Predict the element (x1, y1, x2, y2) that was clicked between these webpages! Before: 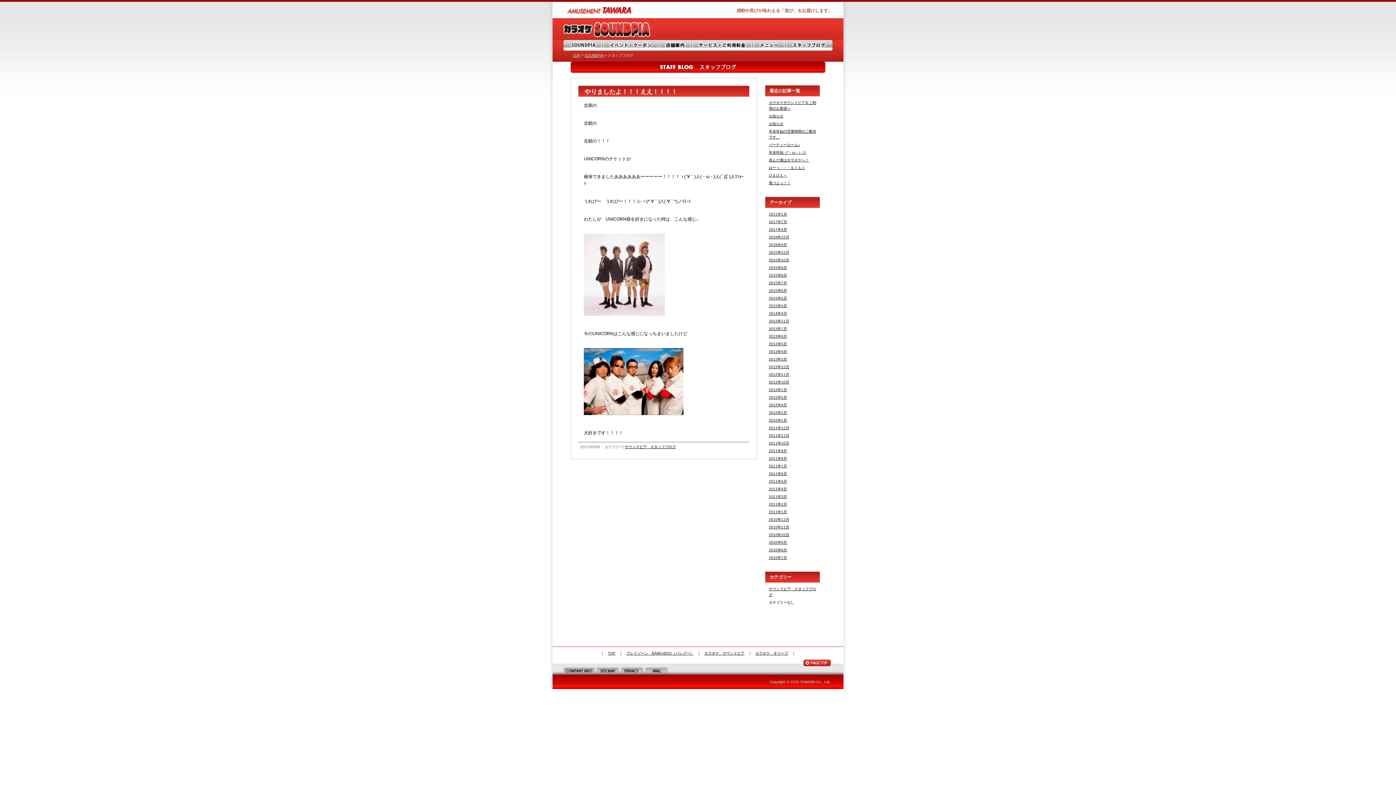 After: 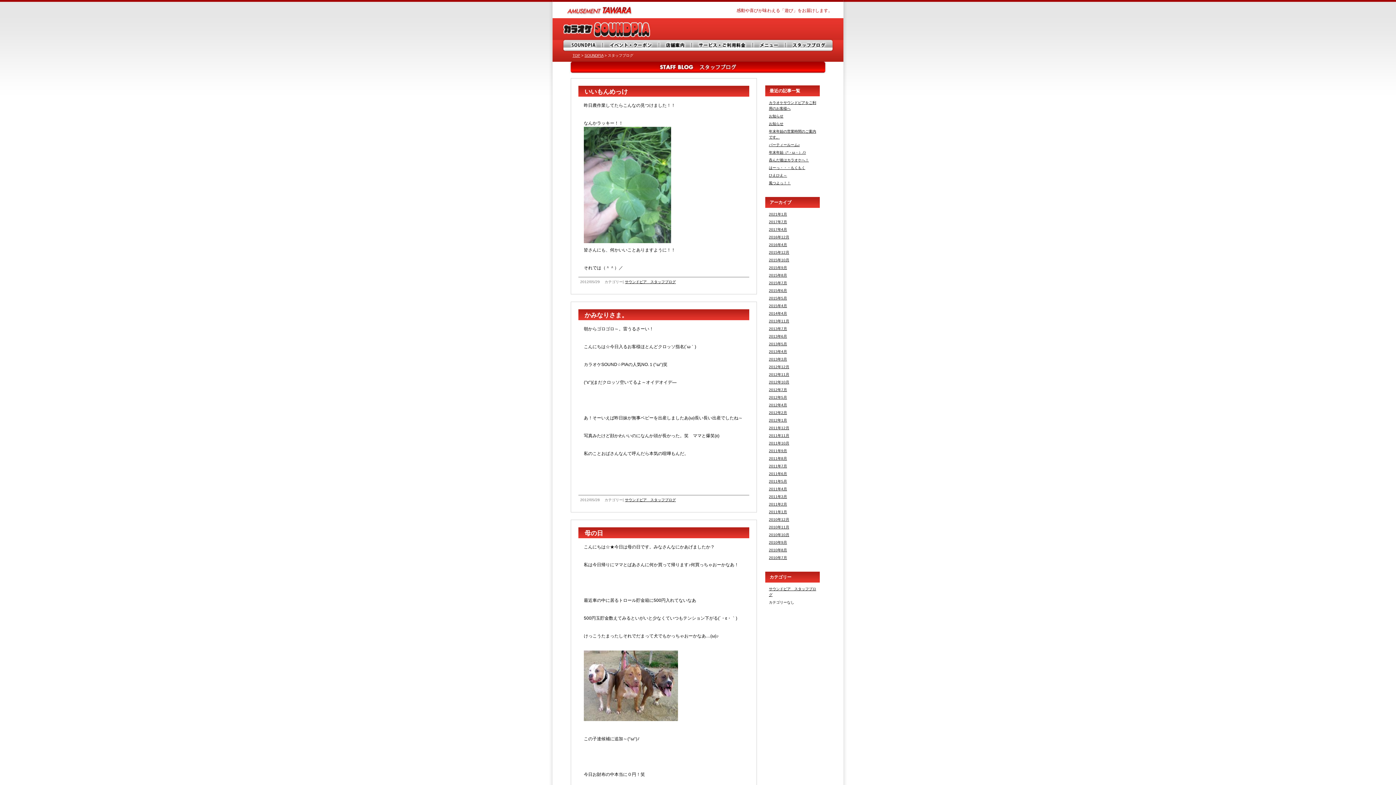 Action: bbox: (769, 395, 787, 399) label: 2012年5月